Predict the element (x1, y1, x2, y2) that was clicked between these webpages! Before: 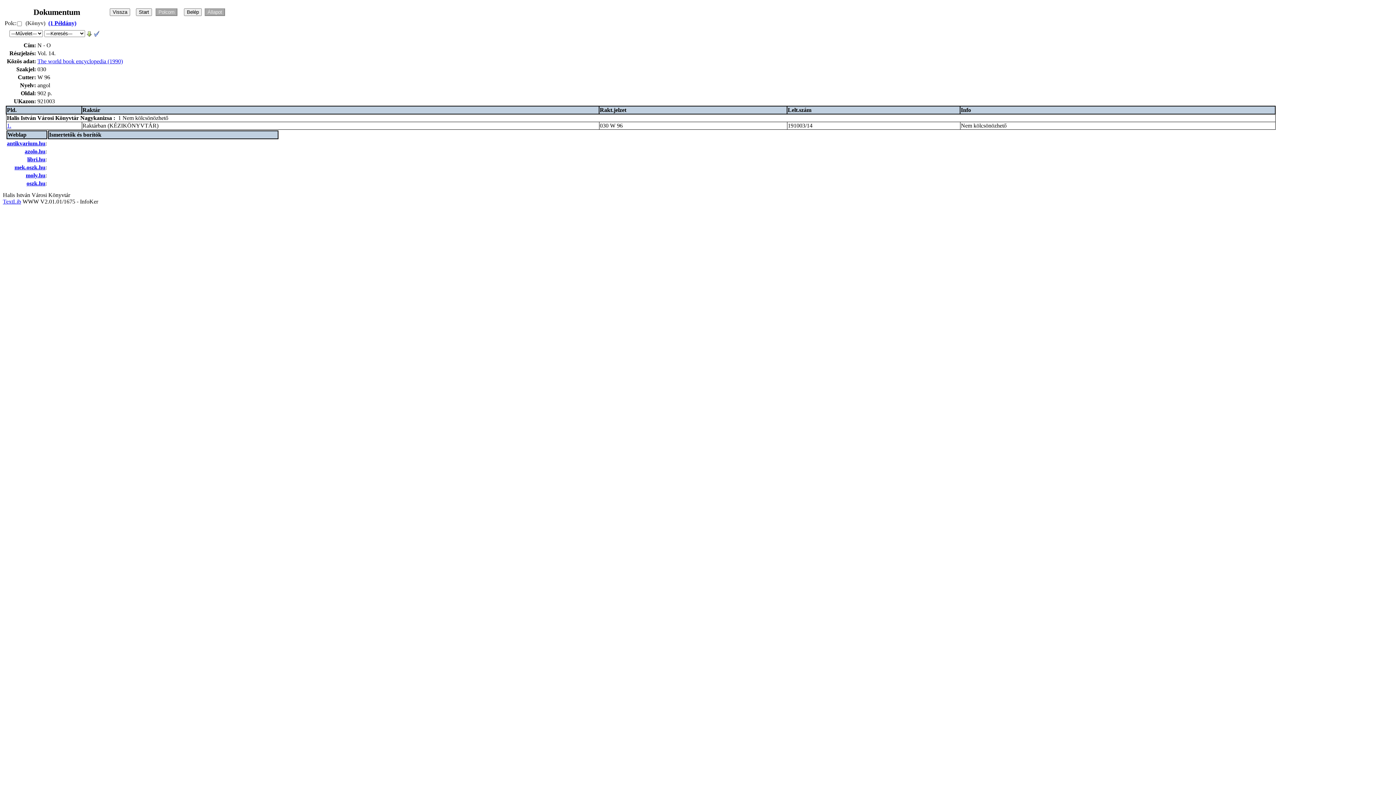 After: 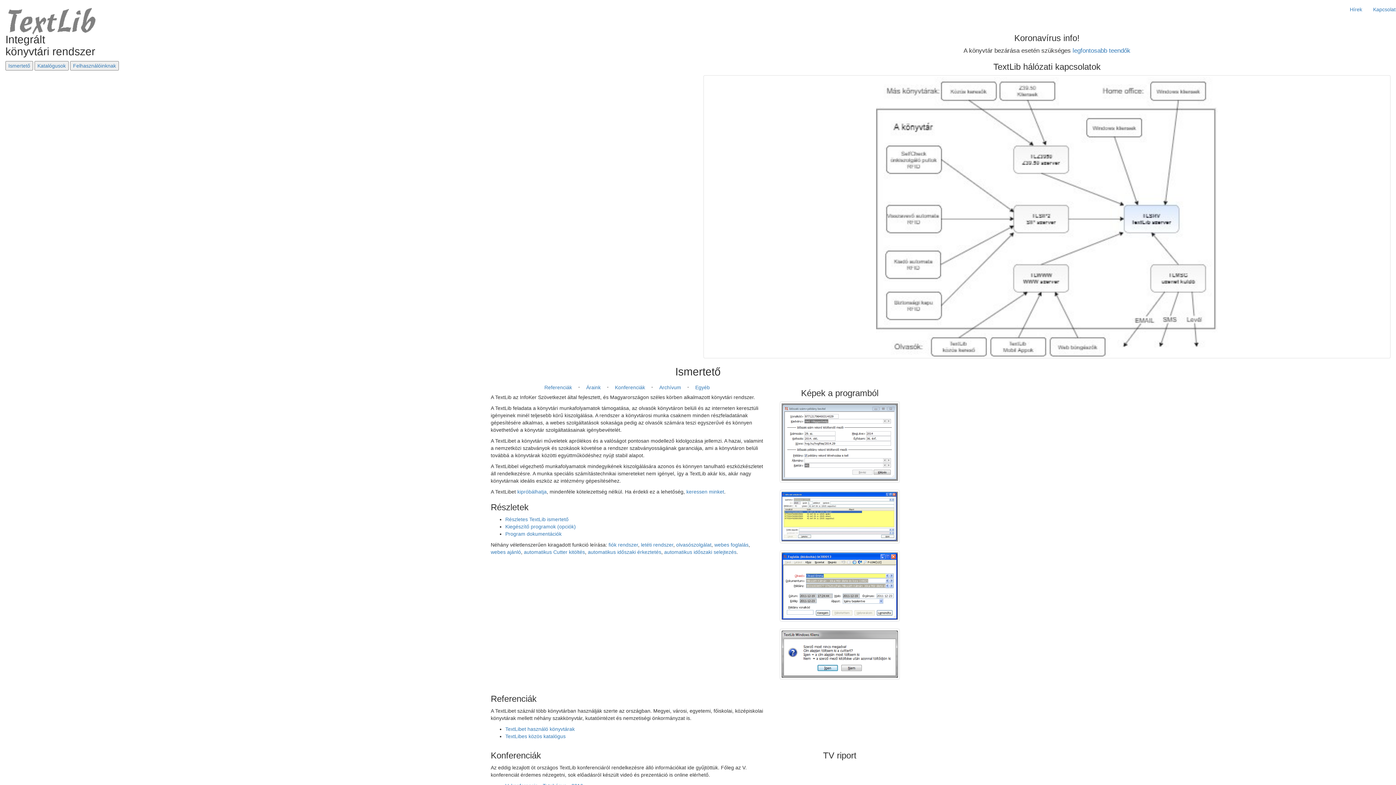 Action: bbox: (2, 198, 21, 204) label: TextLib